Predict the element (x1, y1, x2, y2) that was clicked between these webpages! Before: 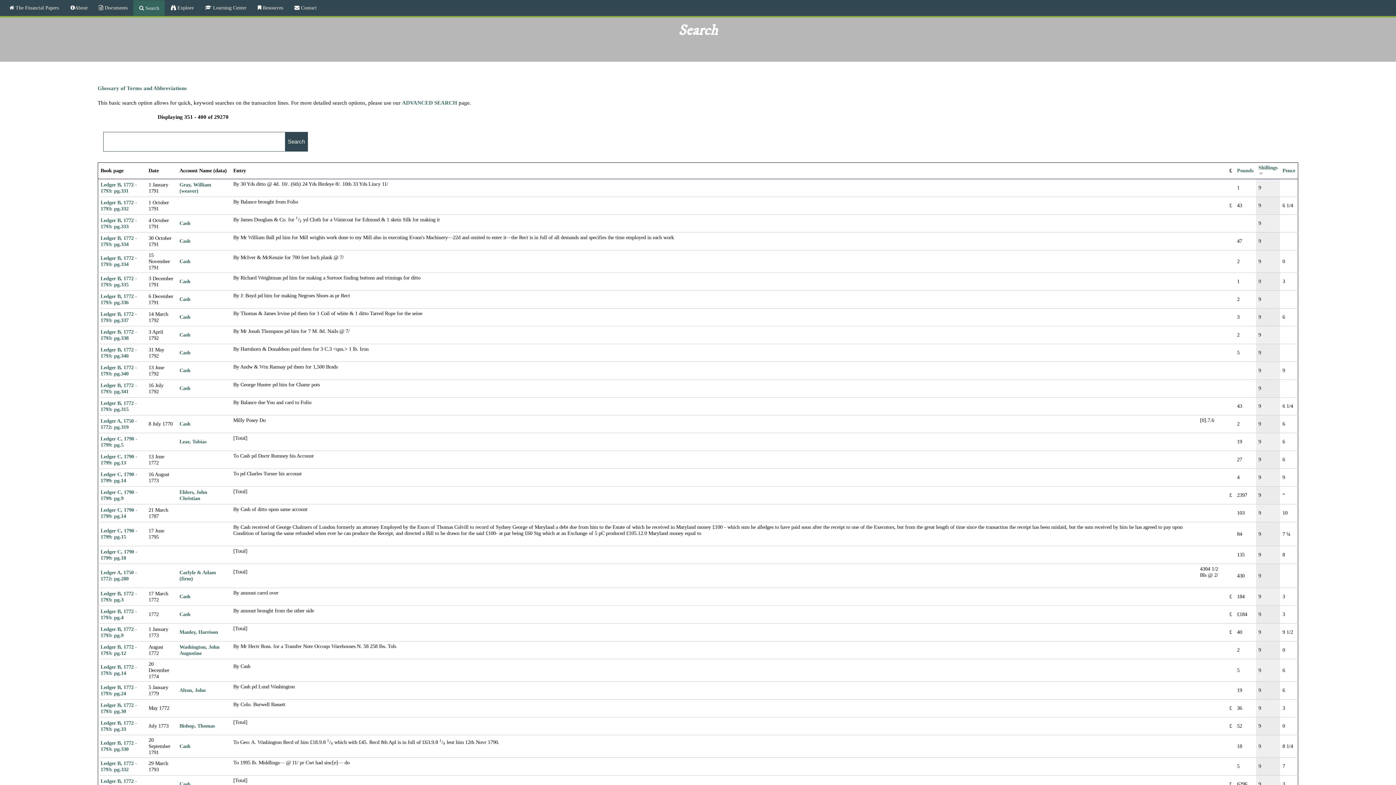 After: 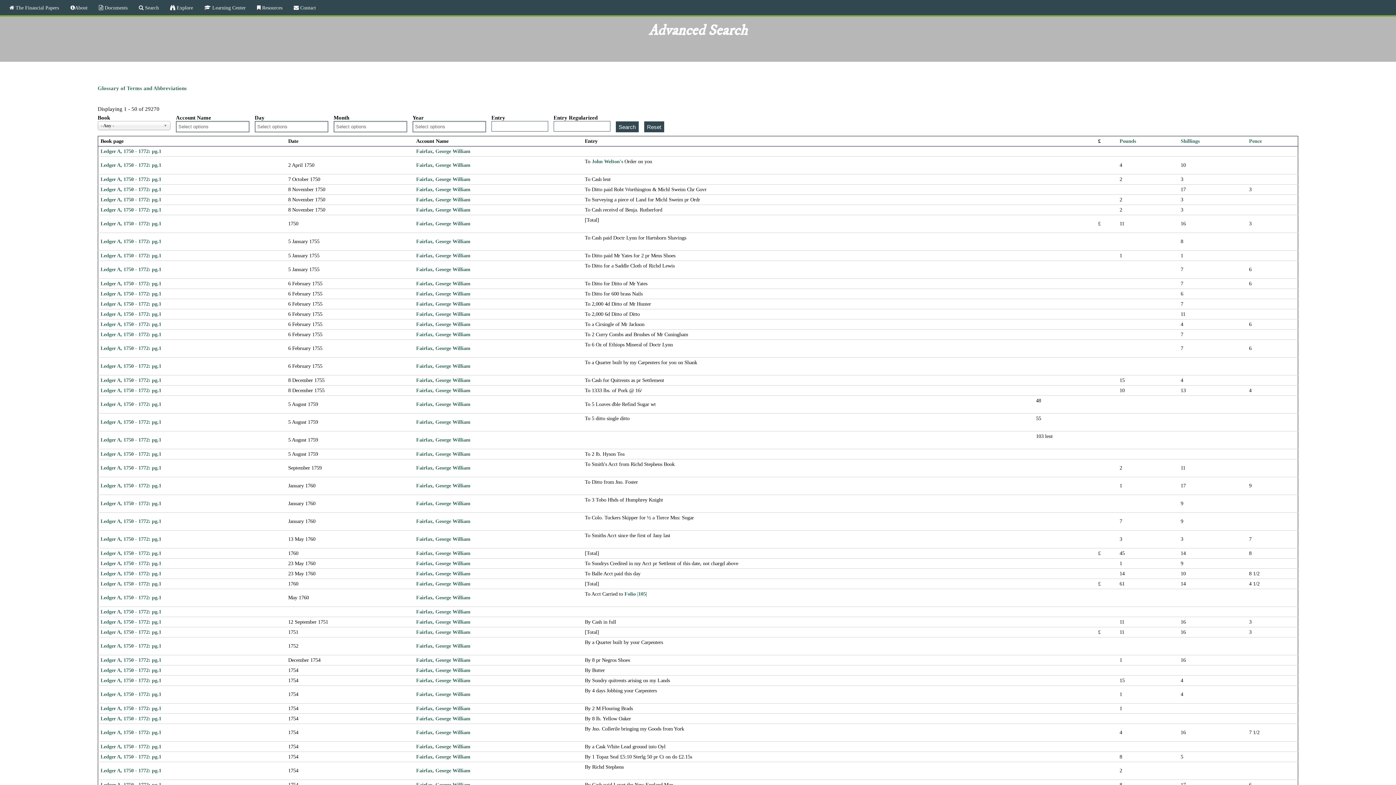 Action: bbox: (402, 99, 457, 105) label: ADVANCED SEARCH